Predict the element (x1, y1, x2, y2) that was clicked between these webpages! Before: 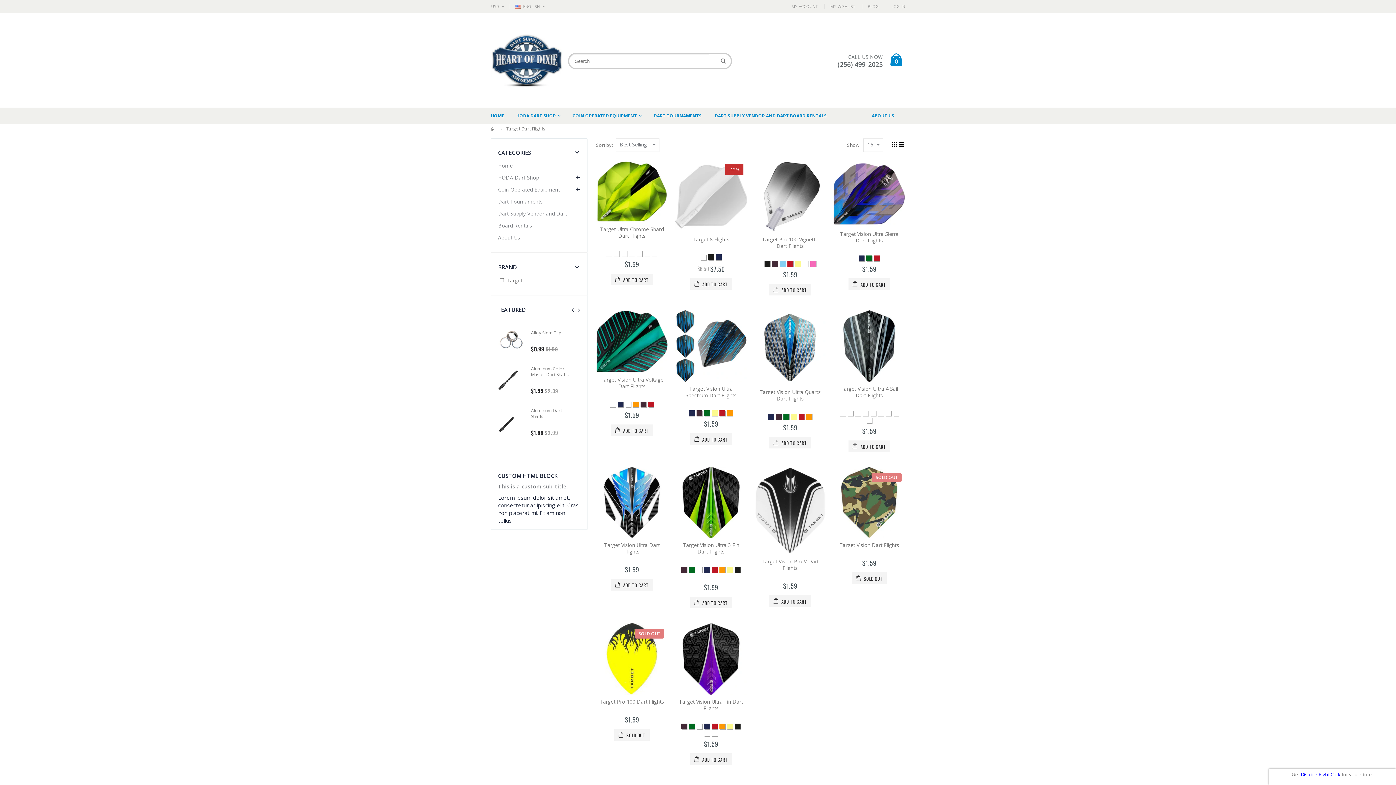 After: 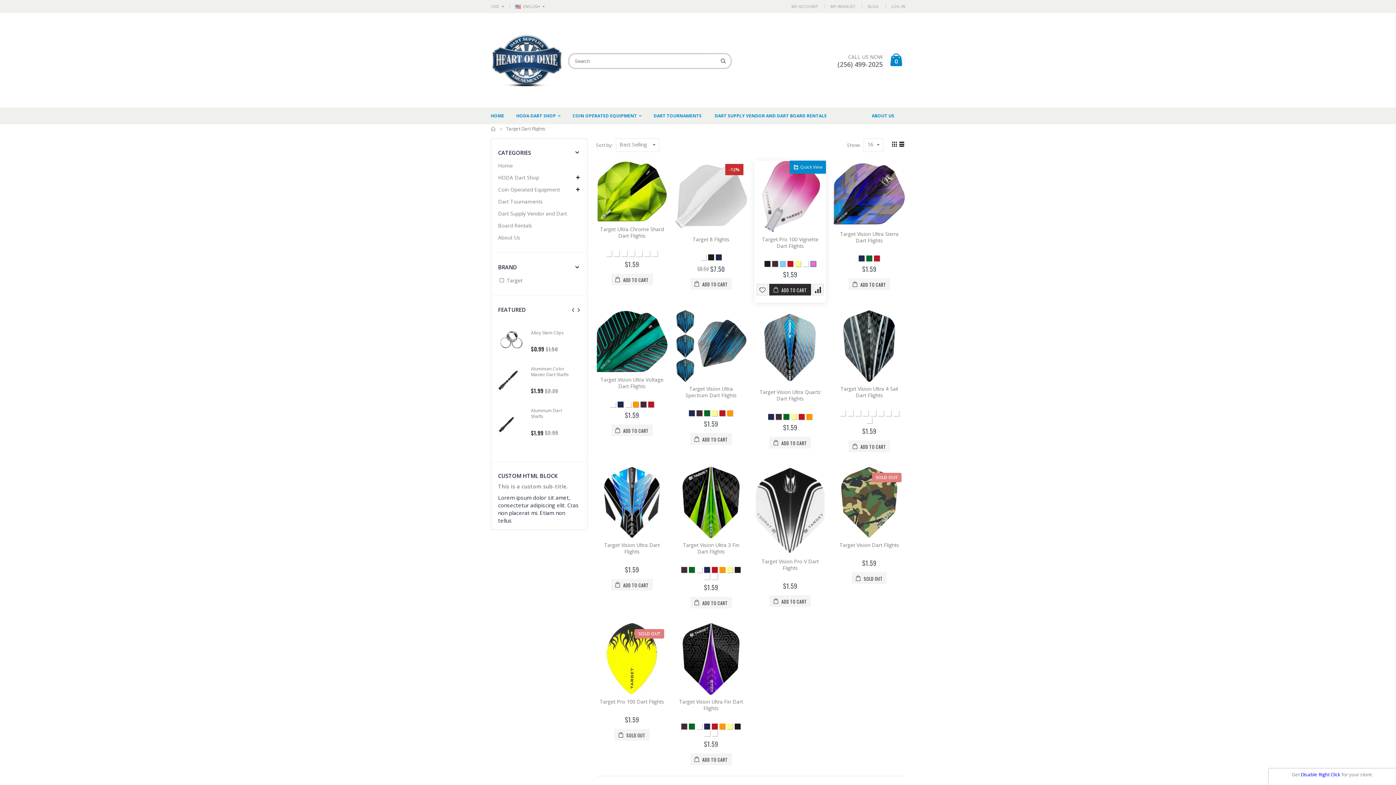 Action: bbox: (810, 260, 816, 267)